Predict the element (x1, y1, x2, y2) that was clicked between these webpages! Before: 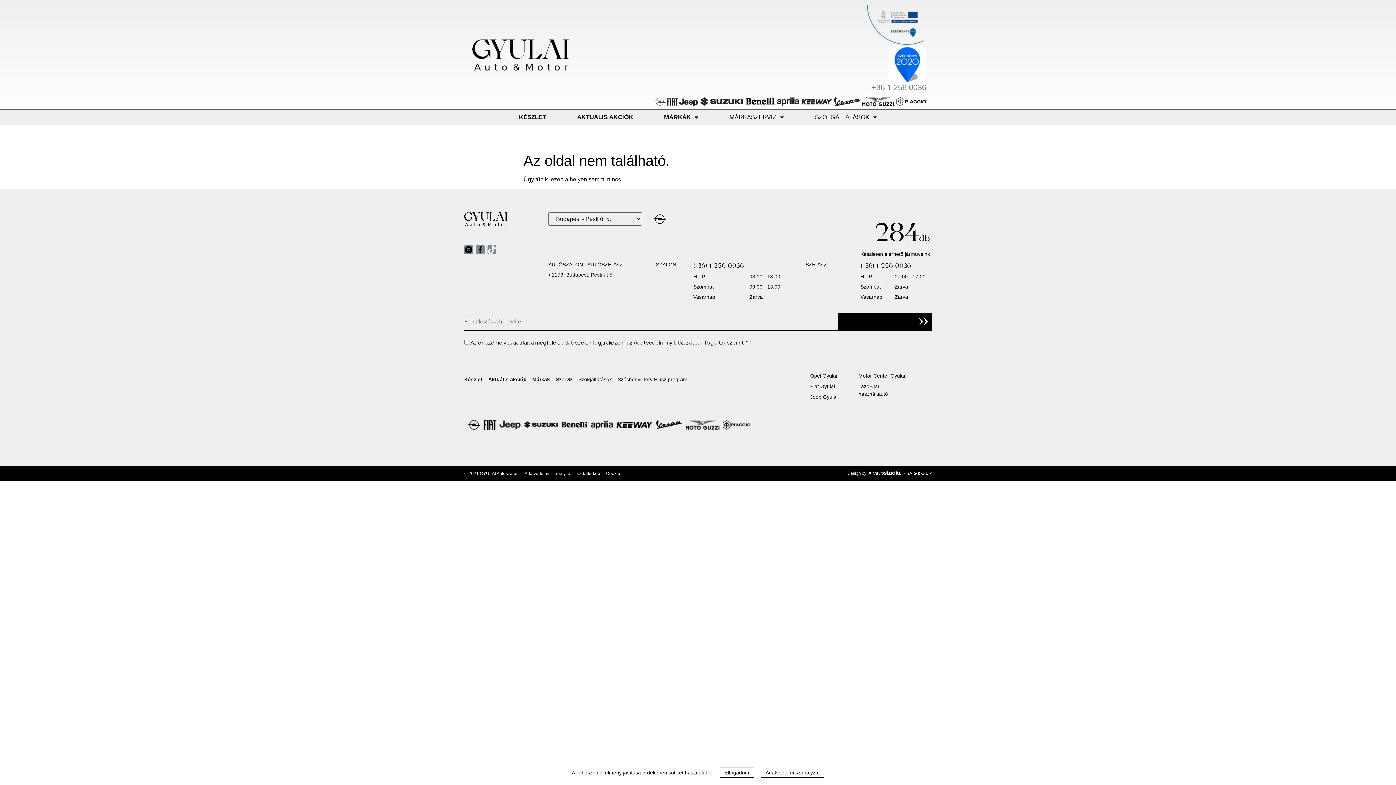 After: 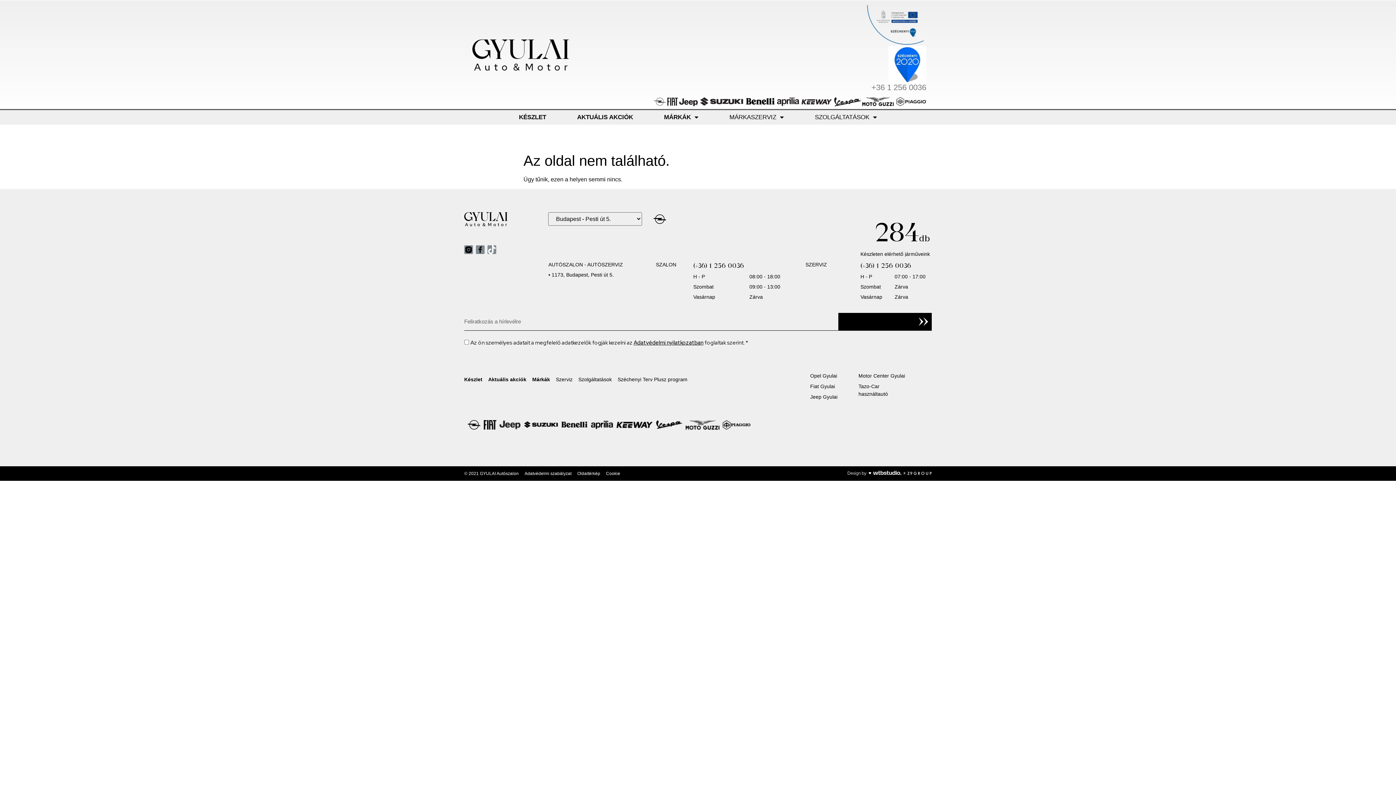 Action: bbox: (532, 372, 550, 386) label: Márkák